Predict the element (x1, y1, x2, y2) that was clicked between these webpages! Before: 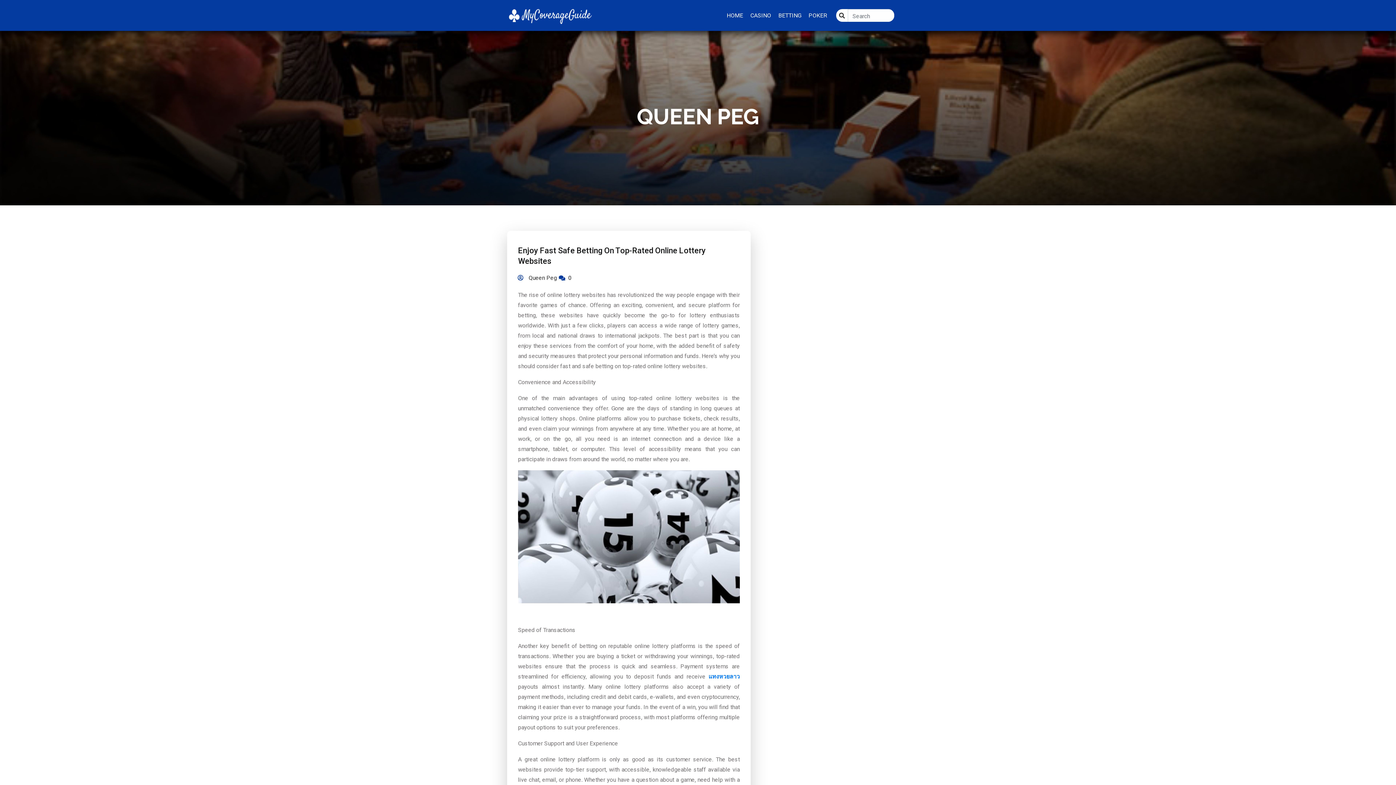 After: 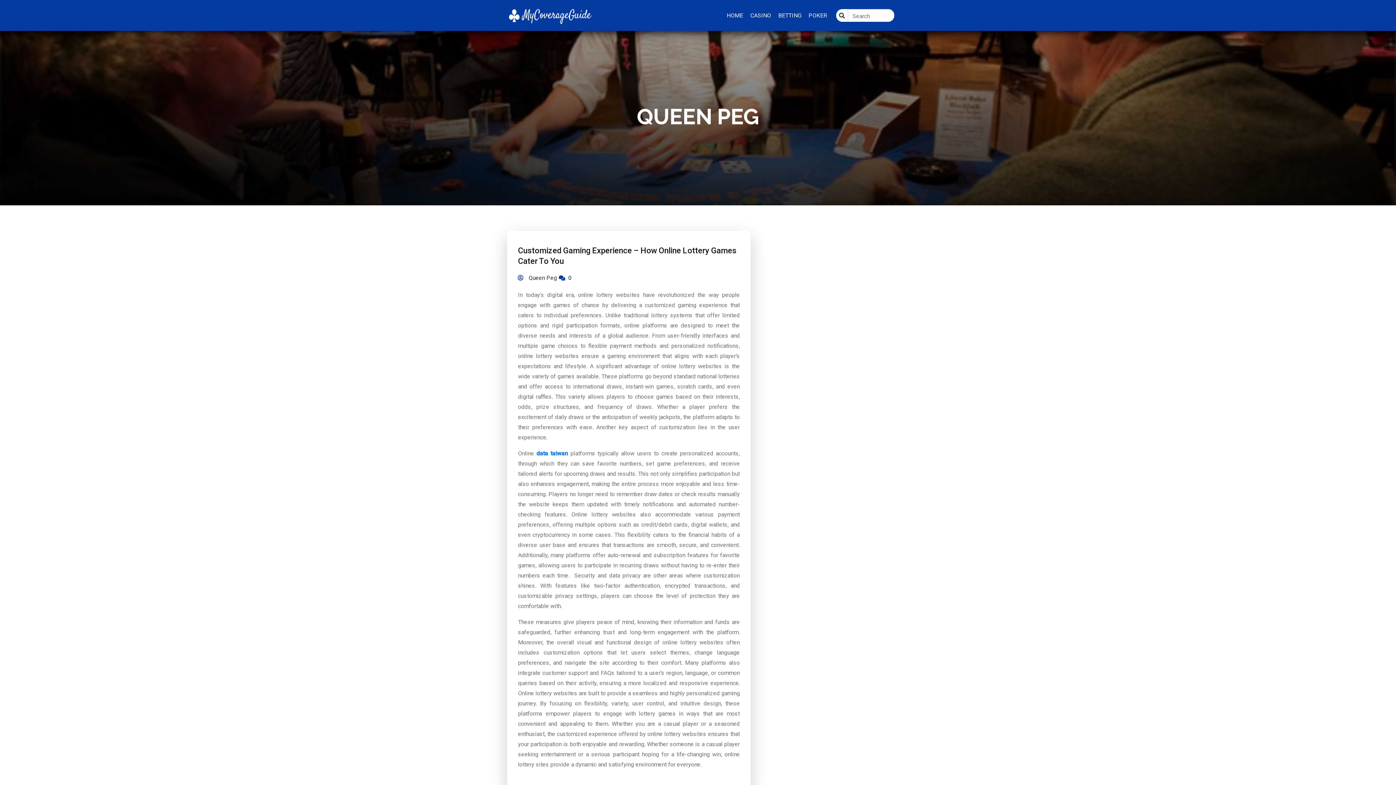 Action: label:  Queen Peg bbox: (516, 272, 558, 284)